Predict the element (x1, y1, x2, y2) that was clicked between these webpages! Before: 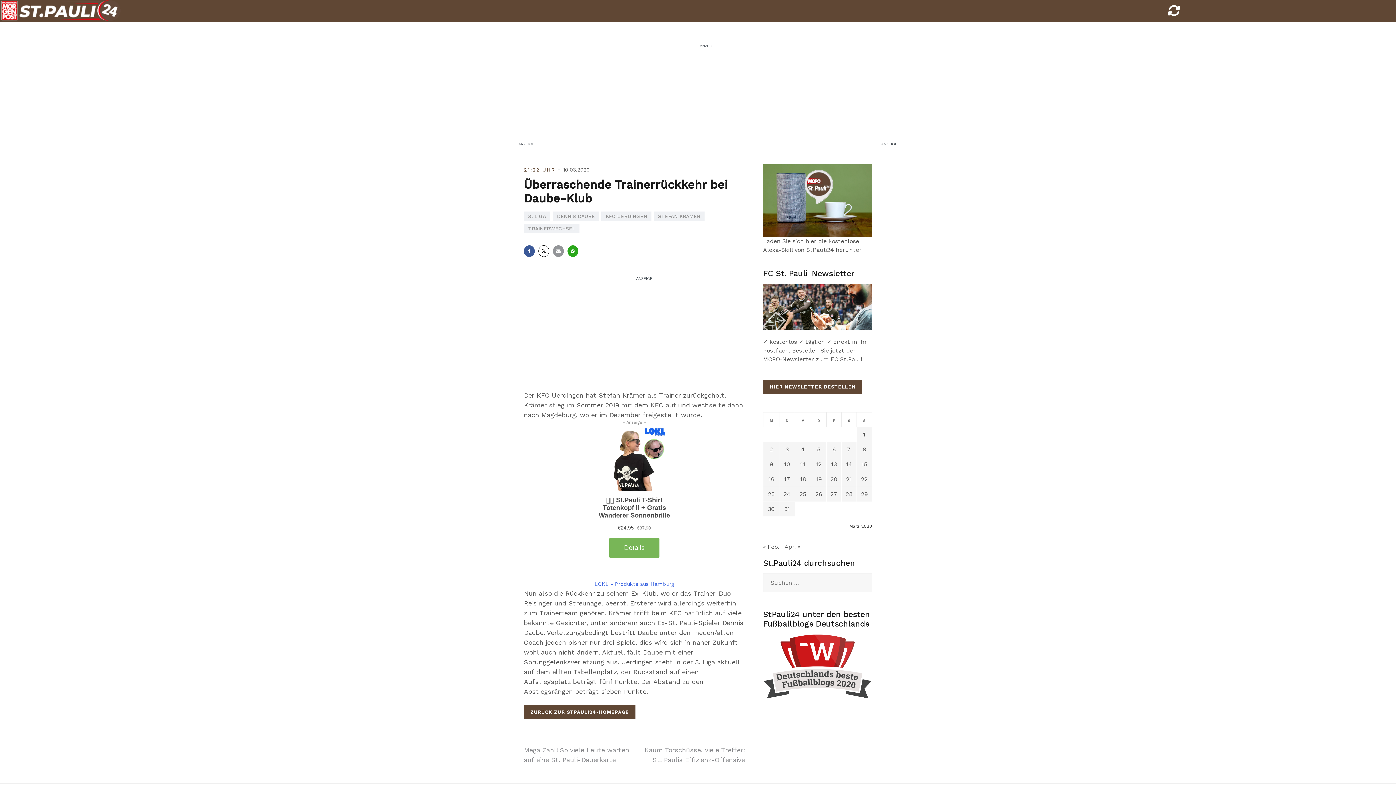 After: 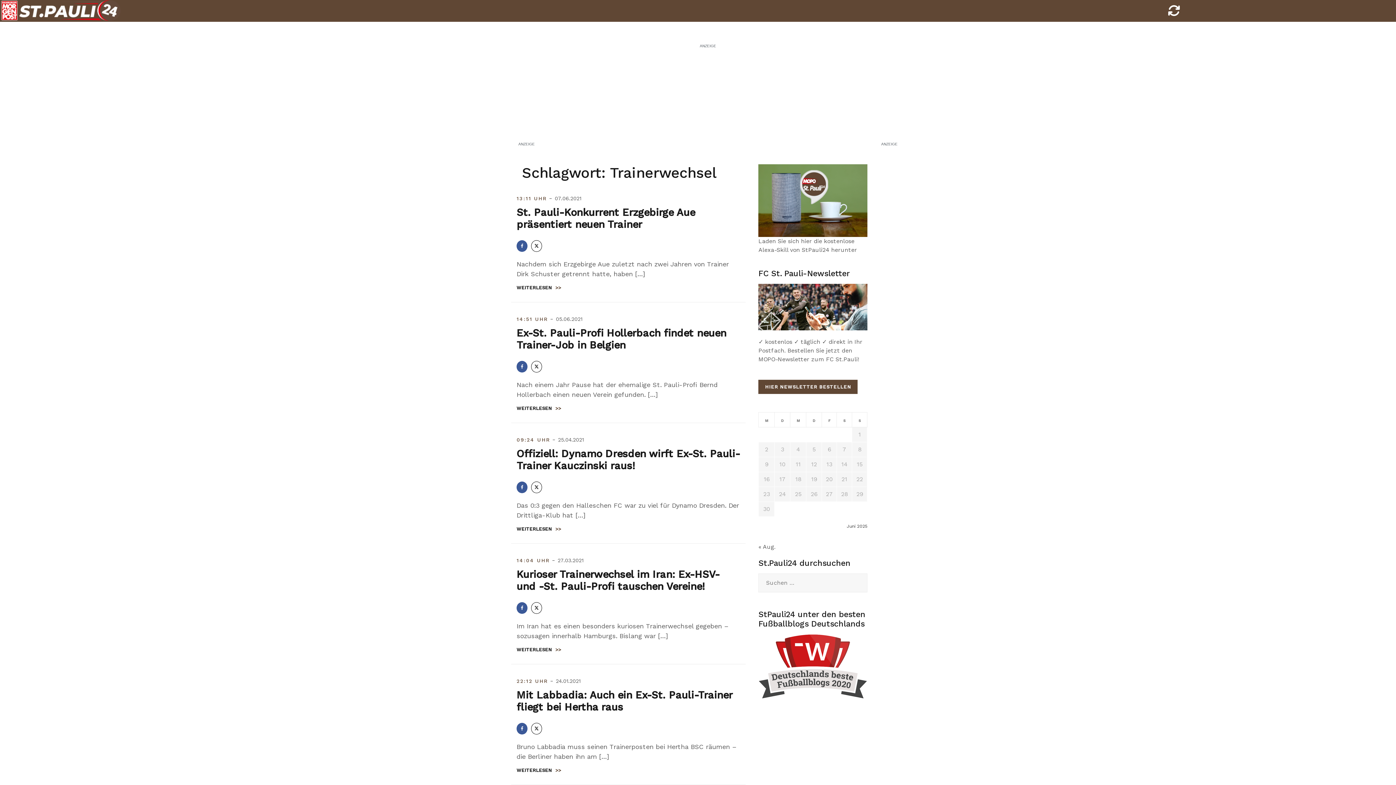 Action: bbox: (524, 224, 579, 233) label: TRAINERWECHSEL